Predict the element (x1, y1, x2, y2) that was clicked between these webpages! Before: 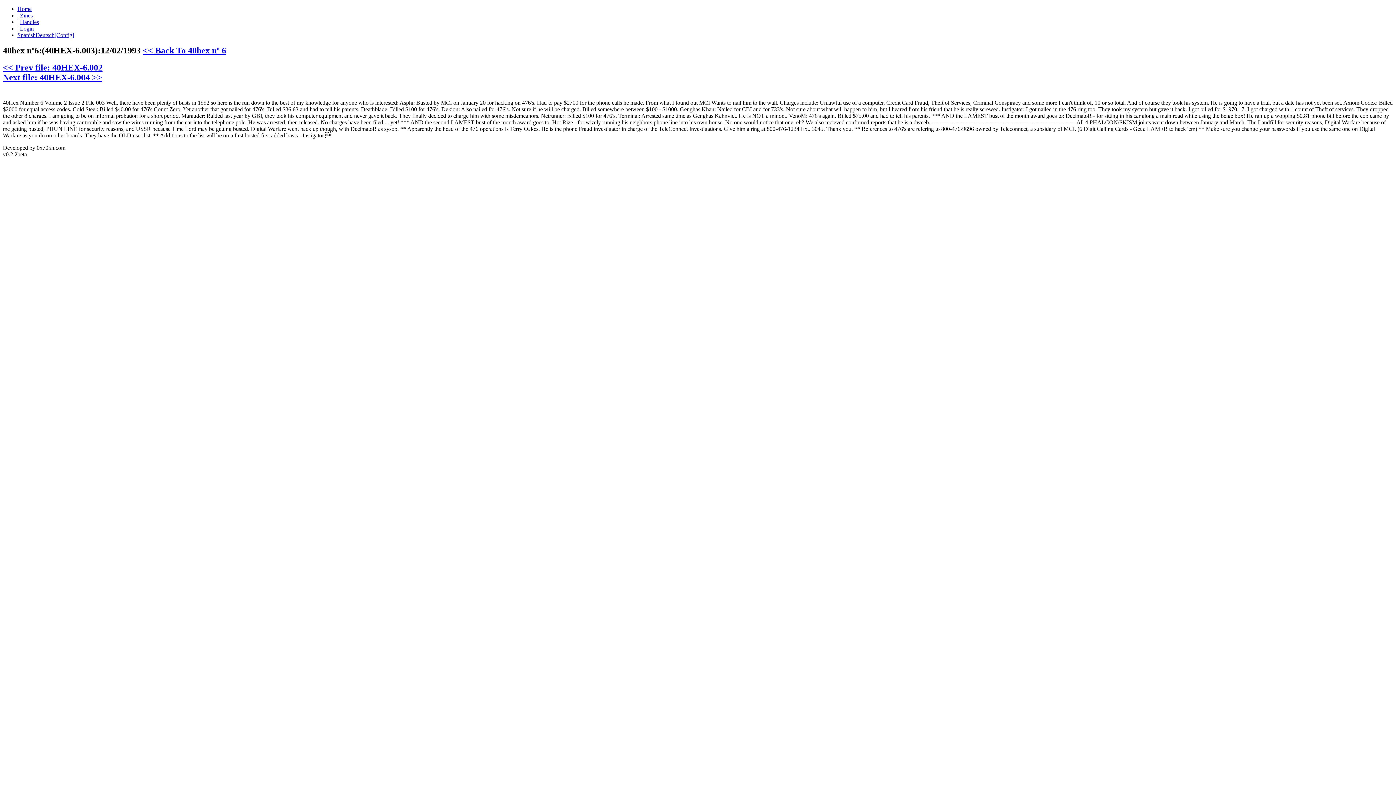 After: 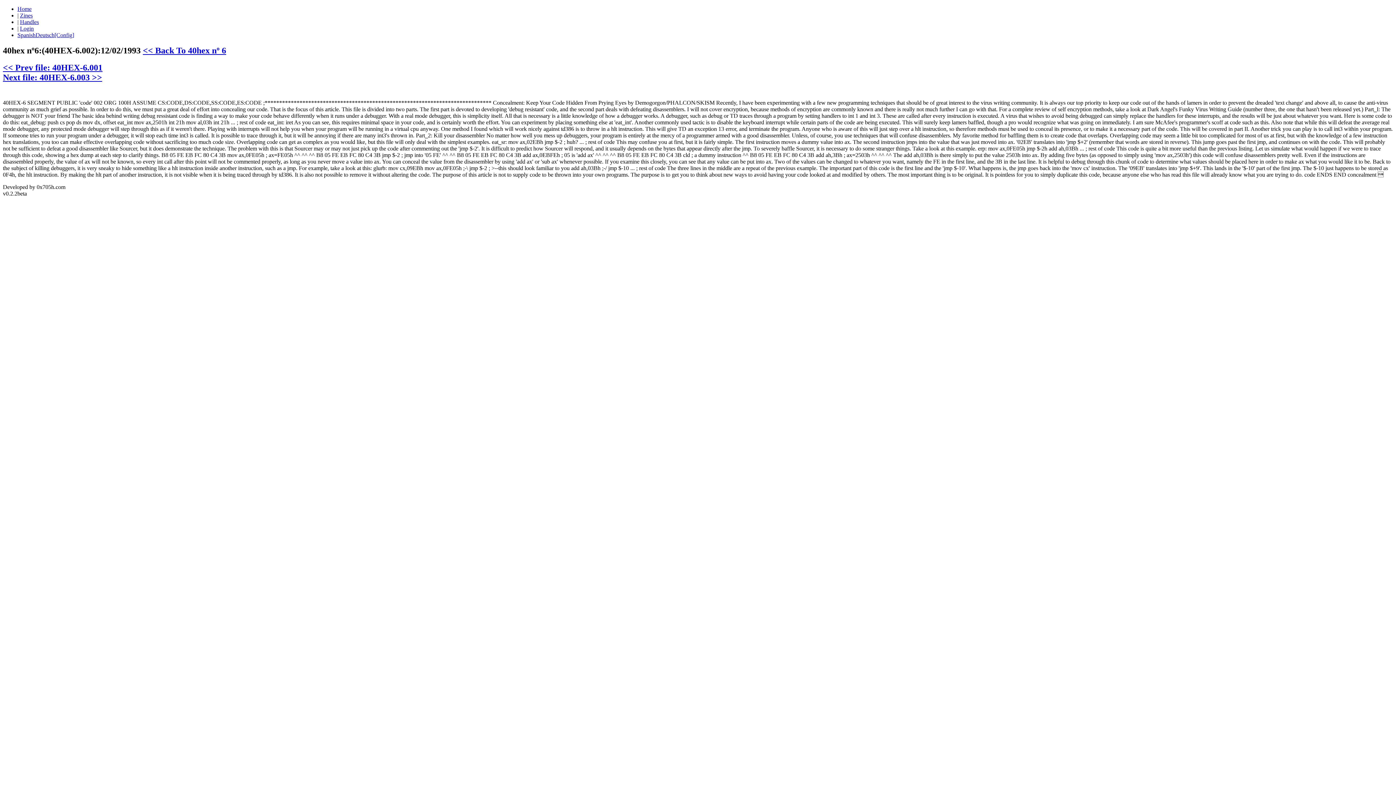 Action: label: << Prev file: 40HEX-6.002 bbox: (2, 62, 102, 72)